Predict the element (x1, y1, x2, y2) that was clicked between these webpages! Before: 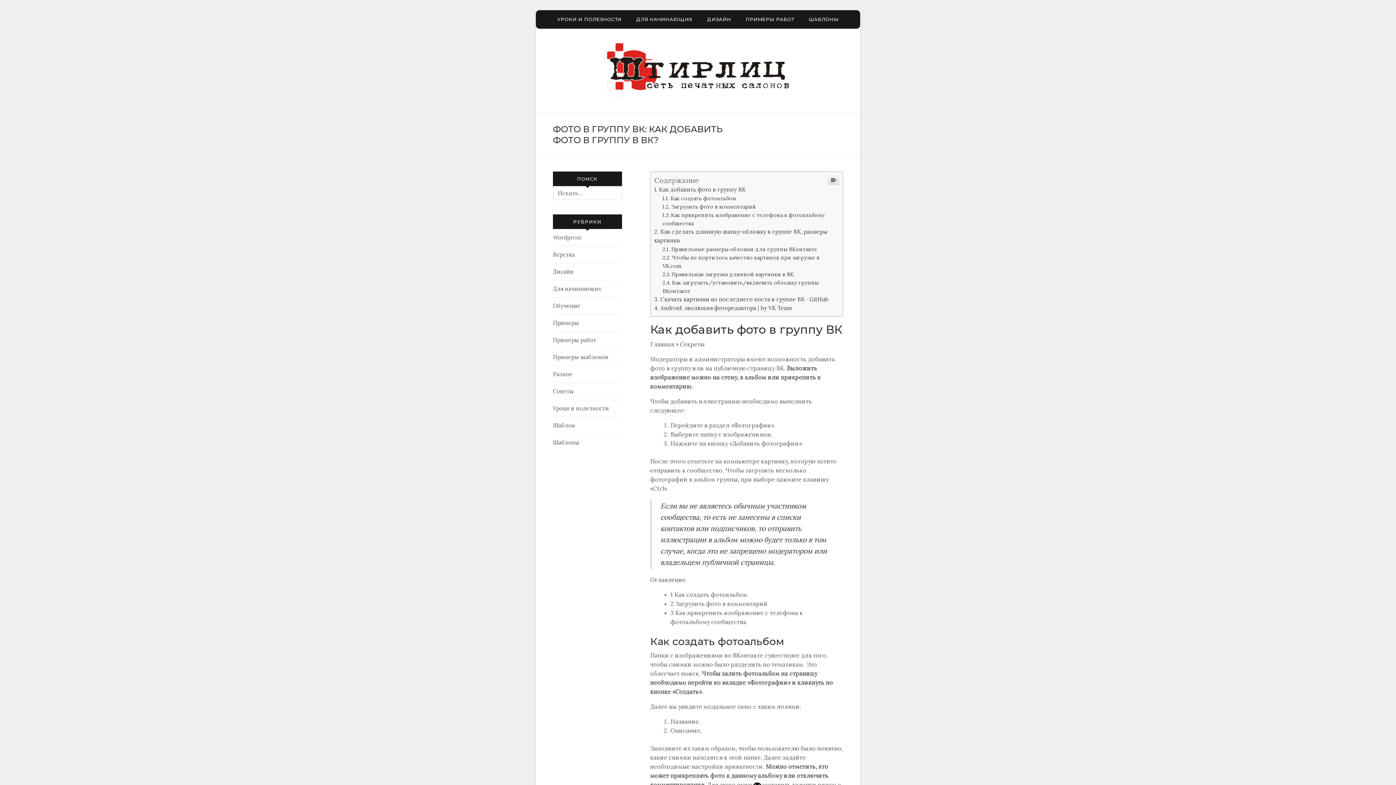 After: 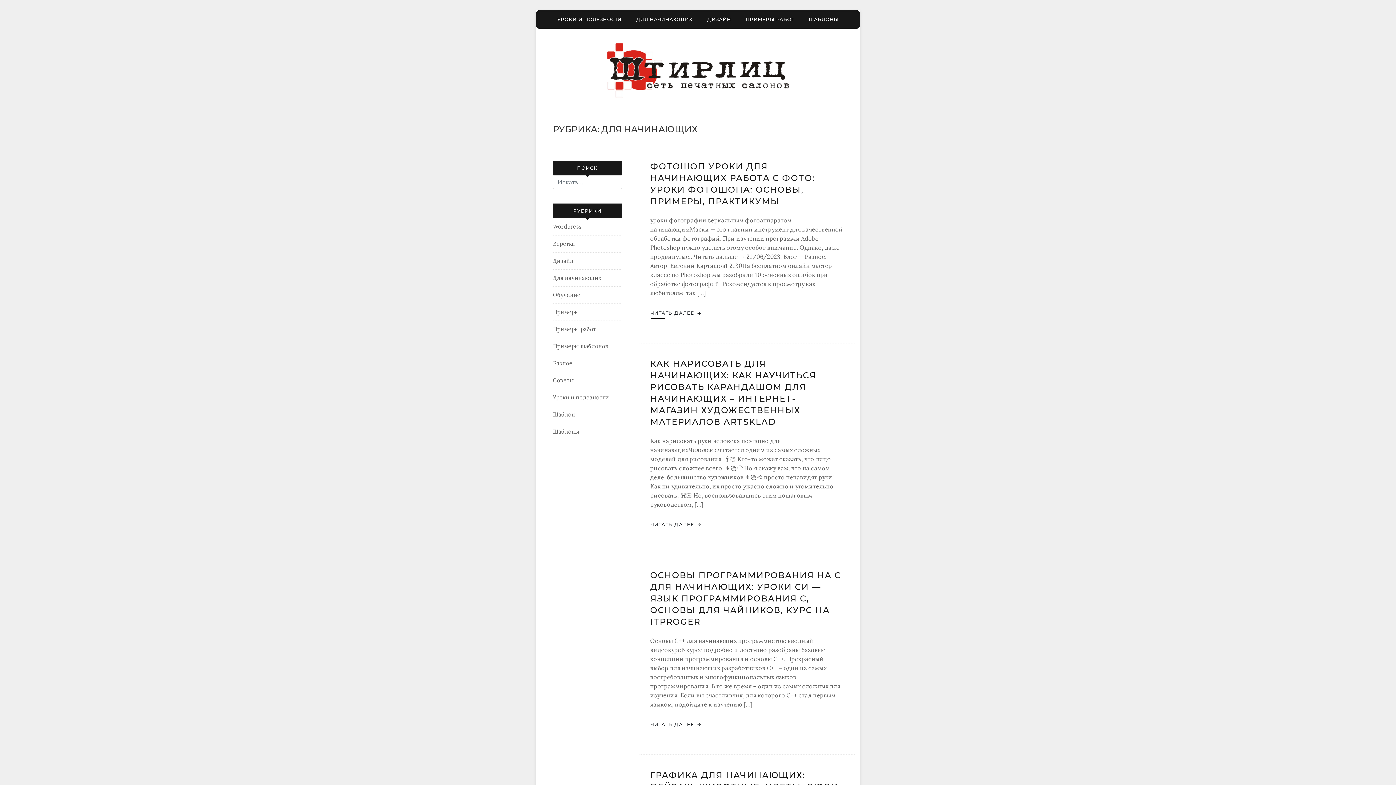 Action: bbox: (629, 10, 700, 28) label: ДЛЯ НАЧИНАЮЩИХ